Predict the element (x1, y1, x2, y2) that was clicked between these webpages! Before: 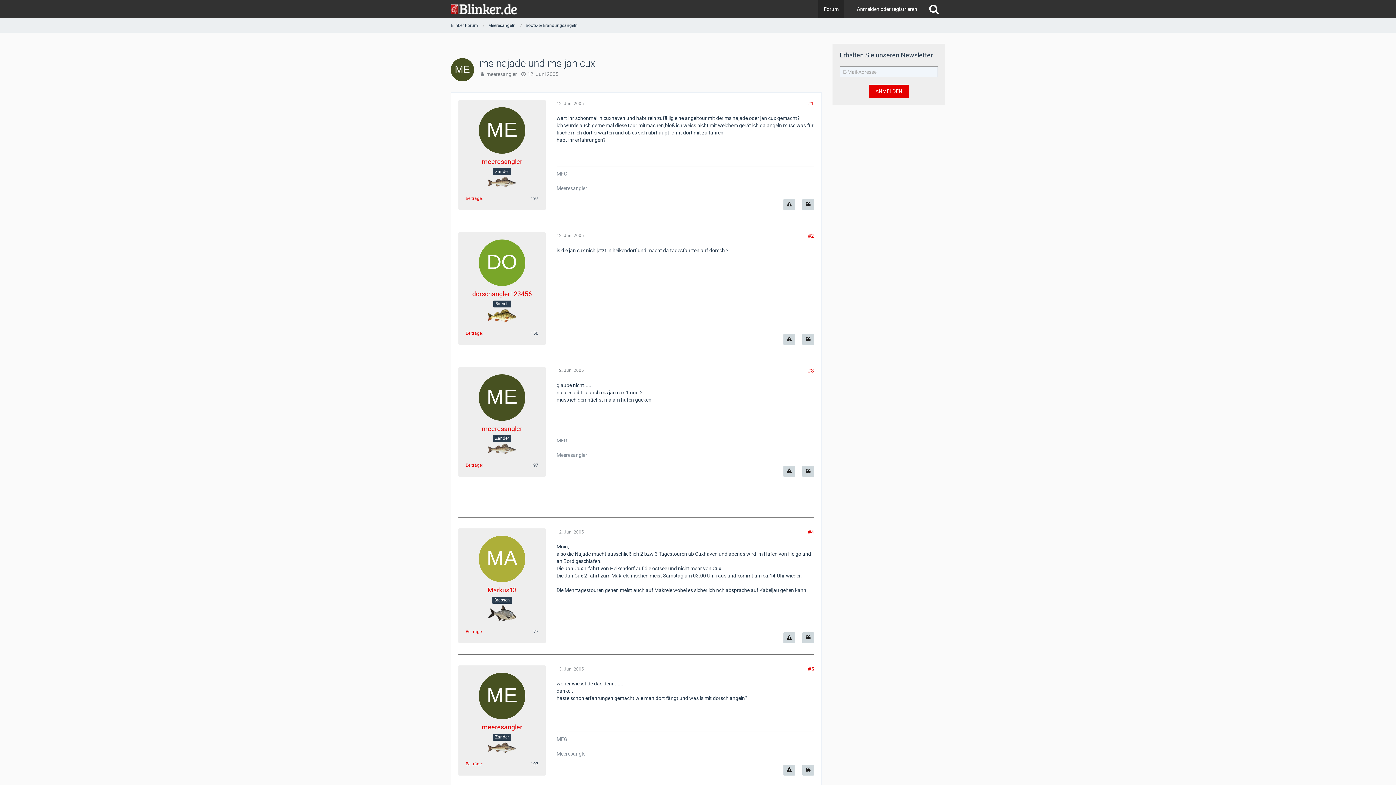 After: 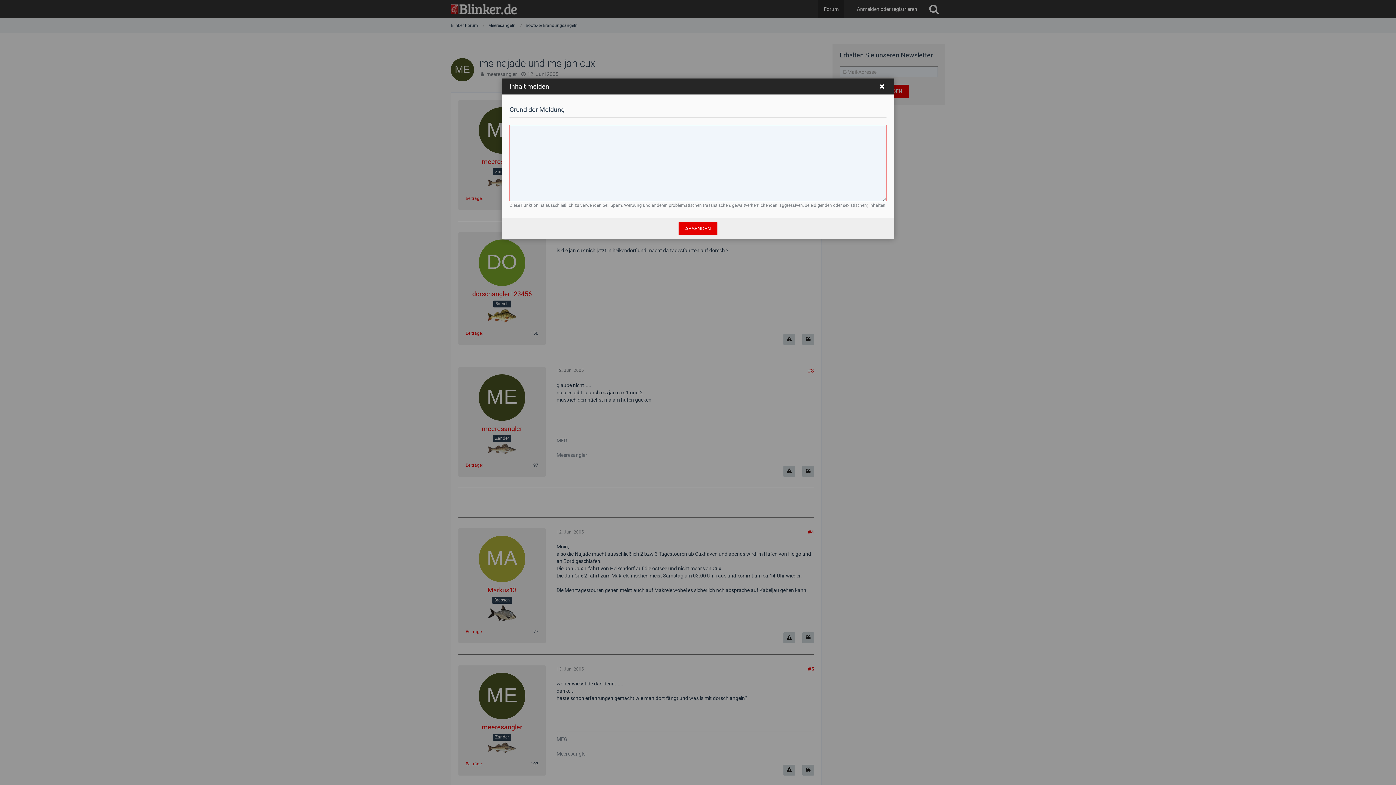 Action: label: Inhalt melden bbox: (783, 632, 795, 643)